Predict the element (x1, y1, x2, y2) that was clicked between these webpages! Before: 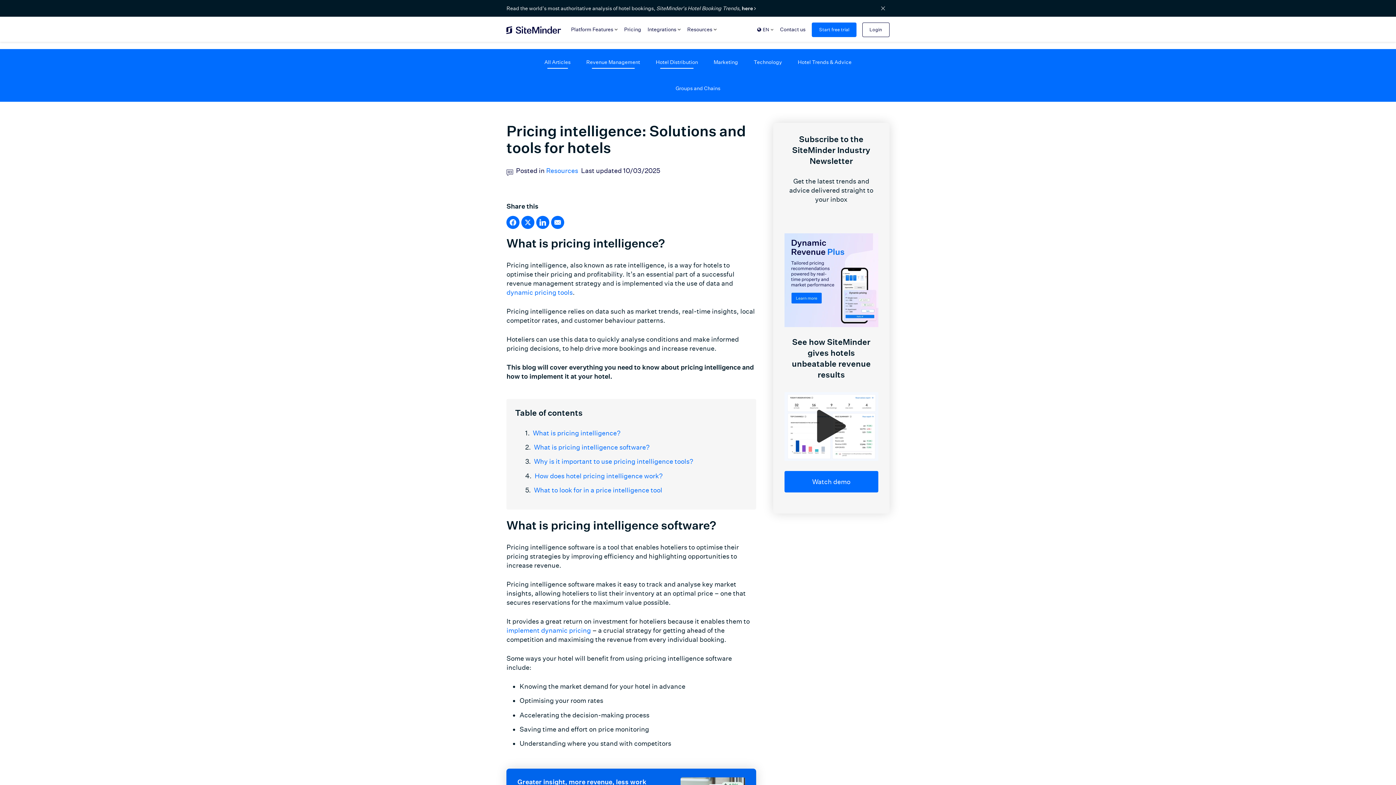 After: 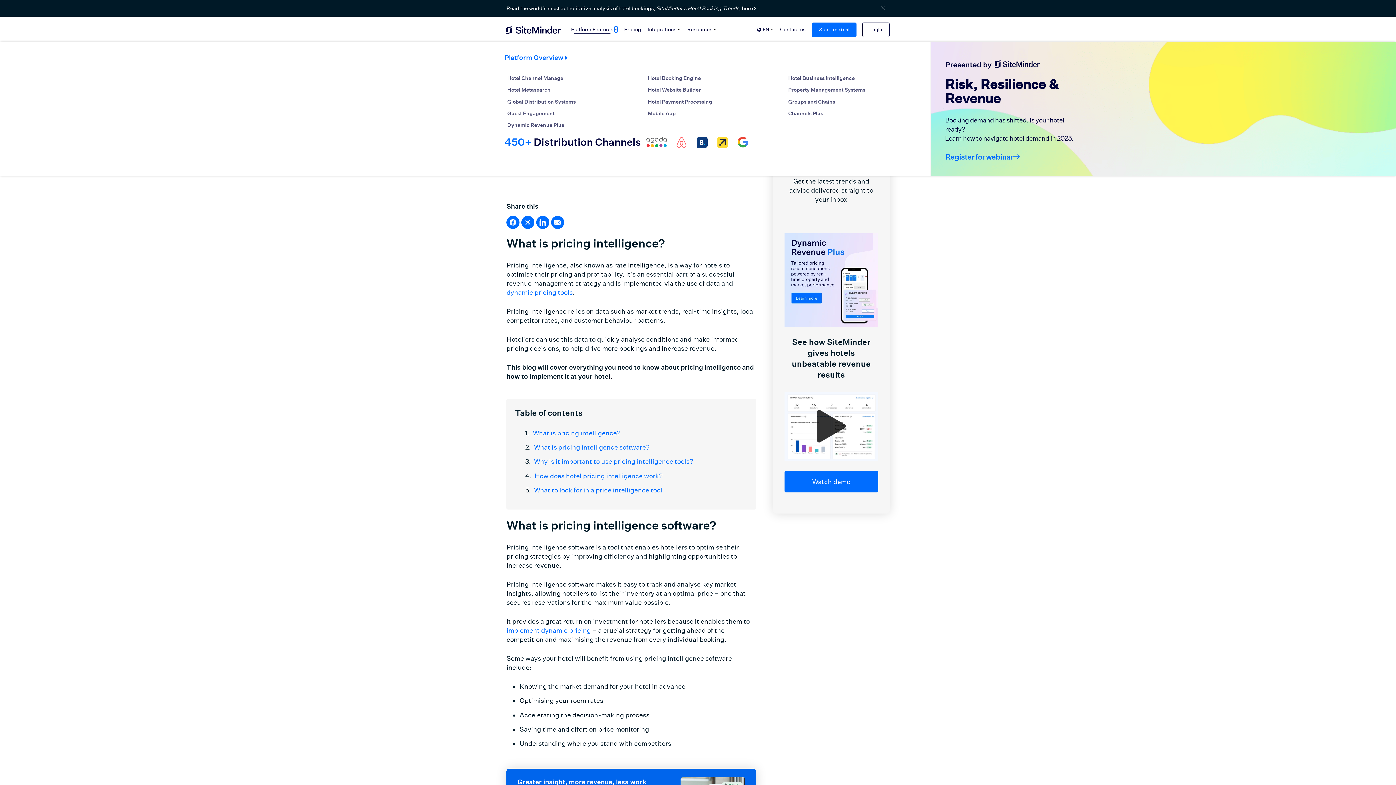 Action: bbox: (614, 26, 617, 32) label: Open this menu item